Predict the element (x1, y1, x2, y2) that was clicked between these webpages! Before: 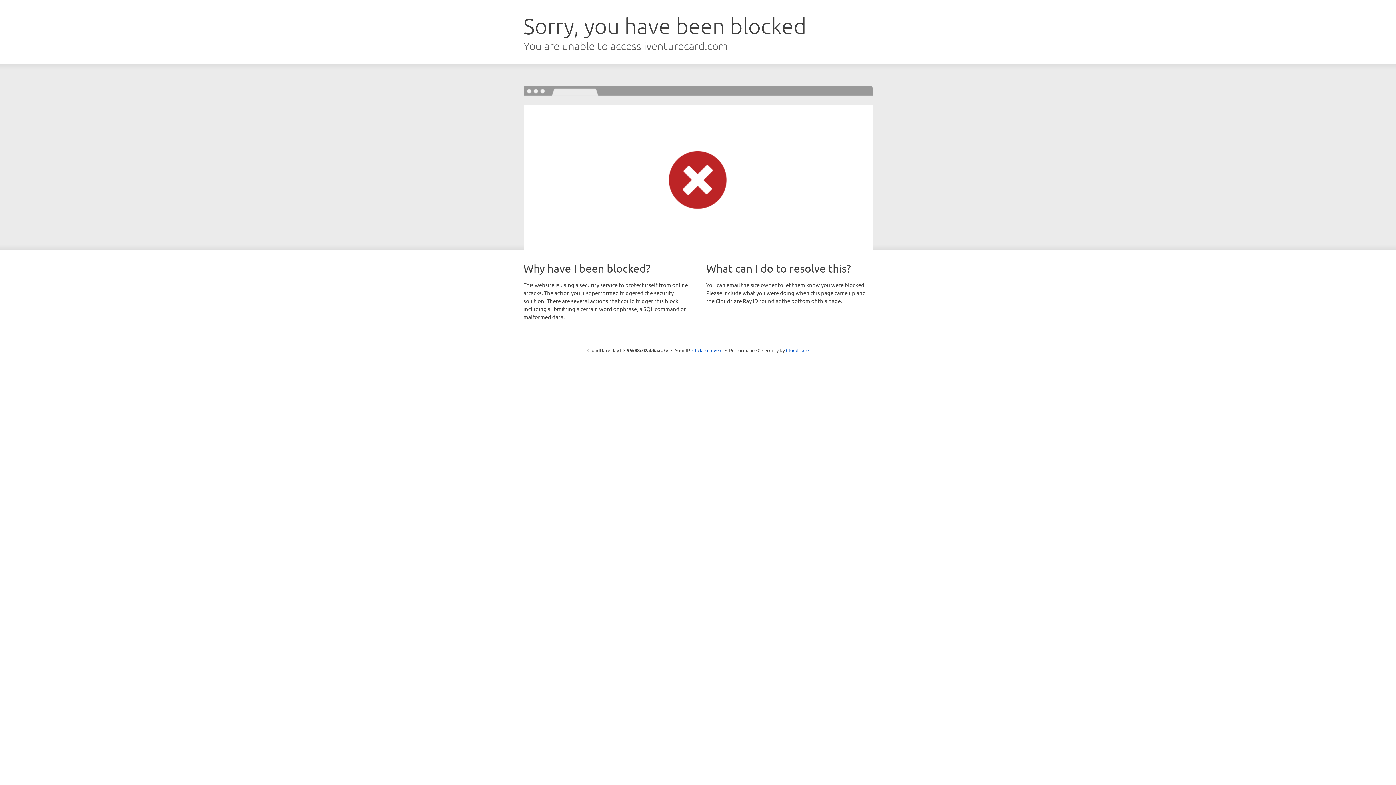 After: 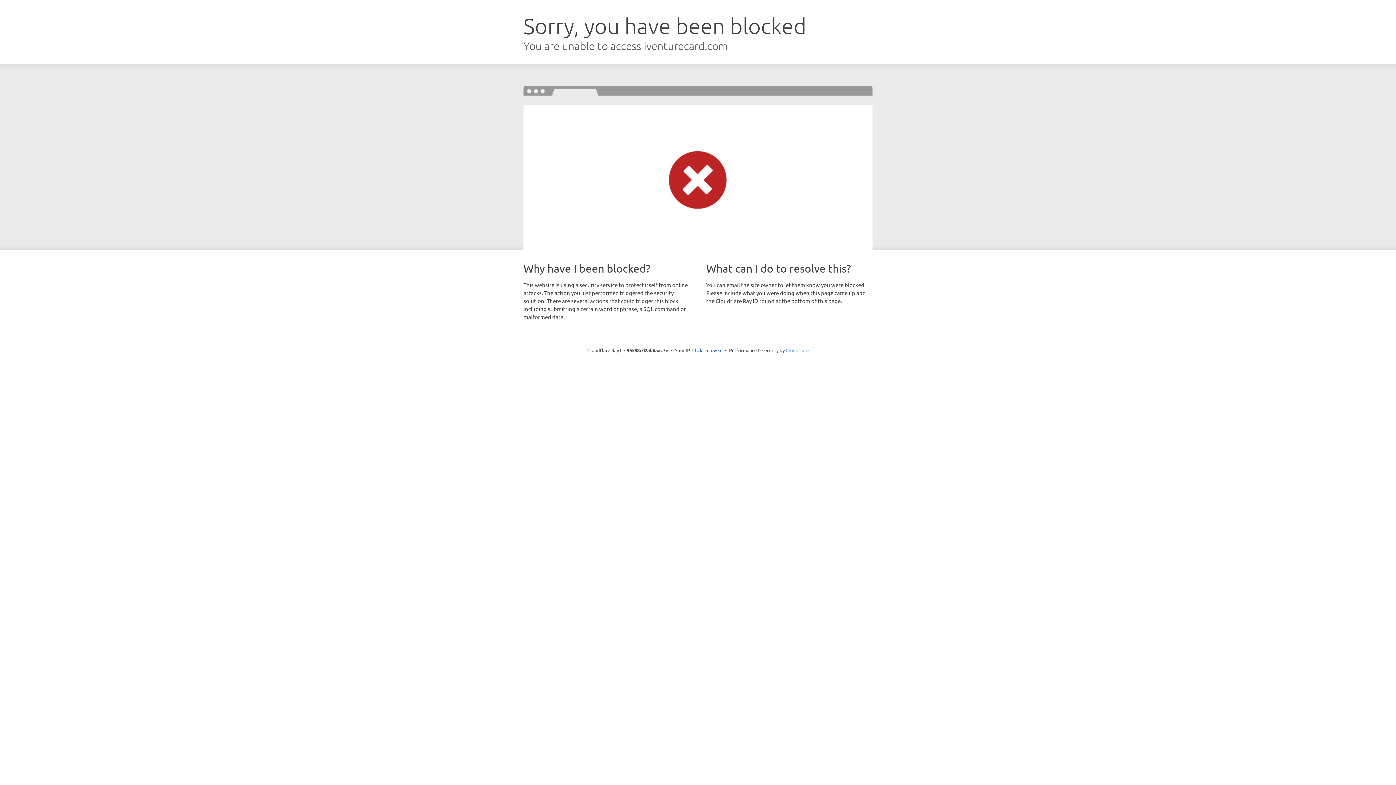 Action: label: Cloudflare bbox: (786, 347, 808, 353)